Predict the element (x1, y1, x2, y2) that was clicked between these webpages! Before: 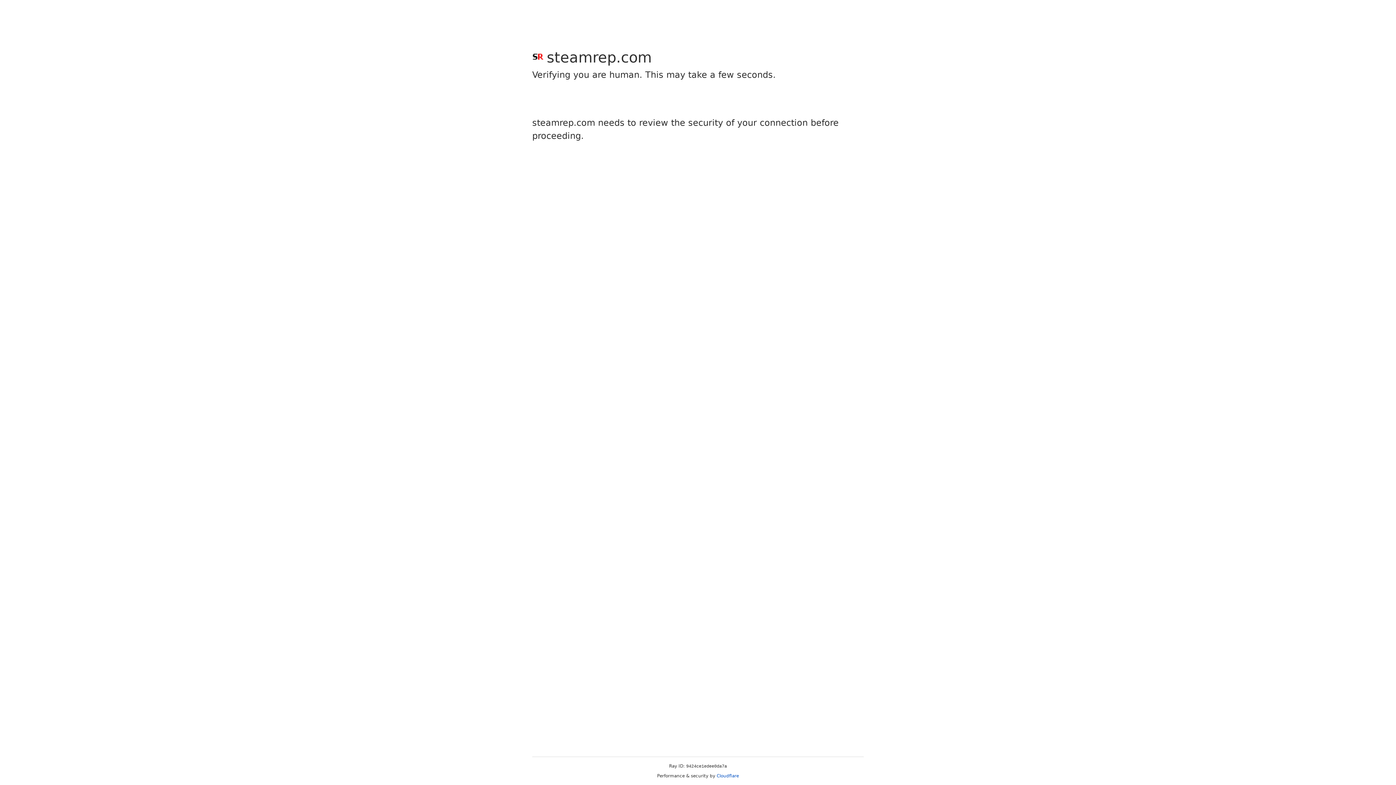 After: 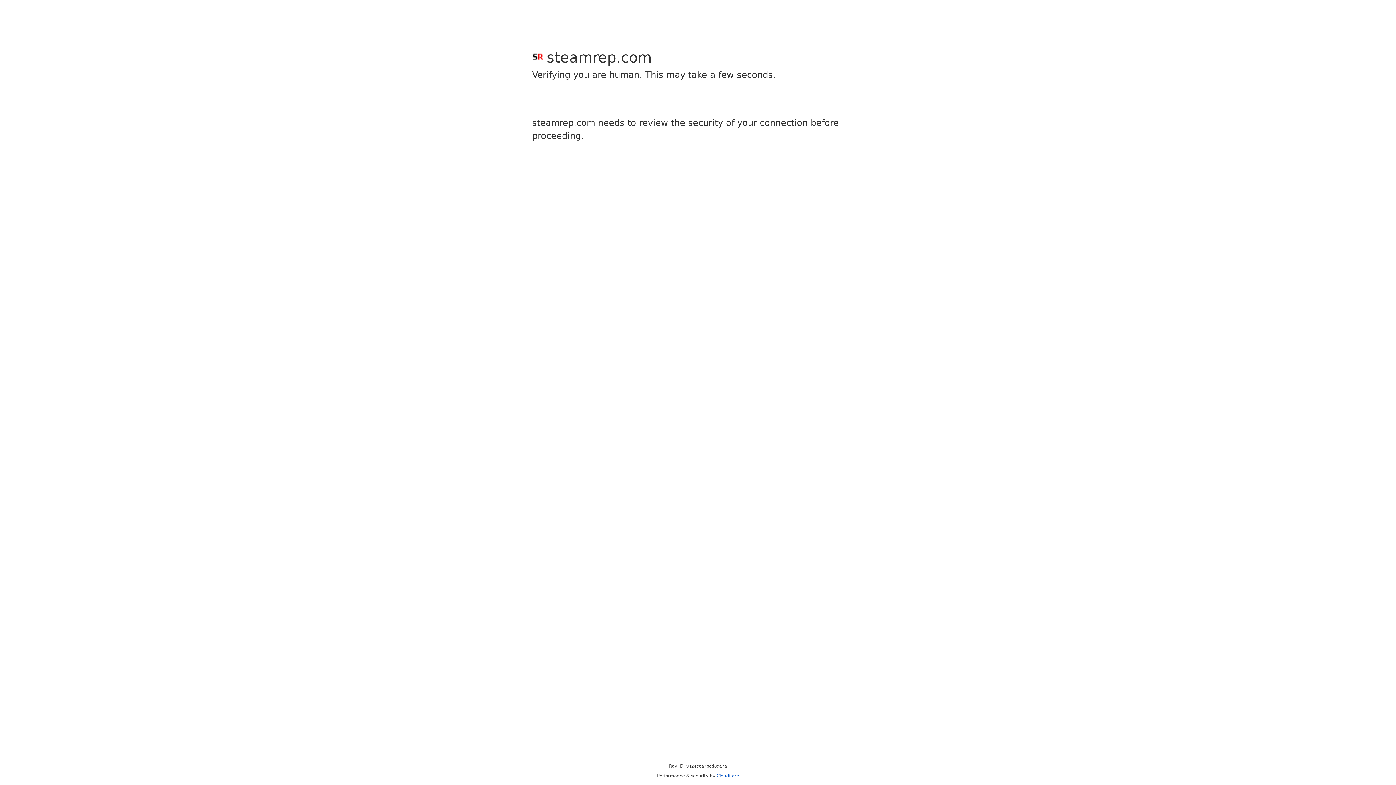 Action: label: Cloudflare bbox: (716, 773, 739, 778)